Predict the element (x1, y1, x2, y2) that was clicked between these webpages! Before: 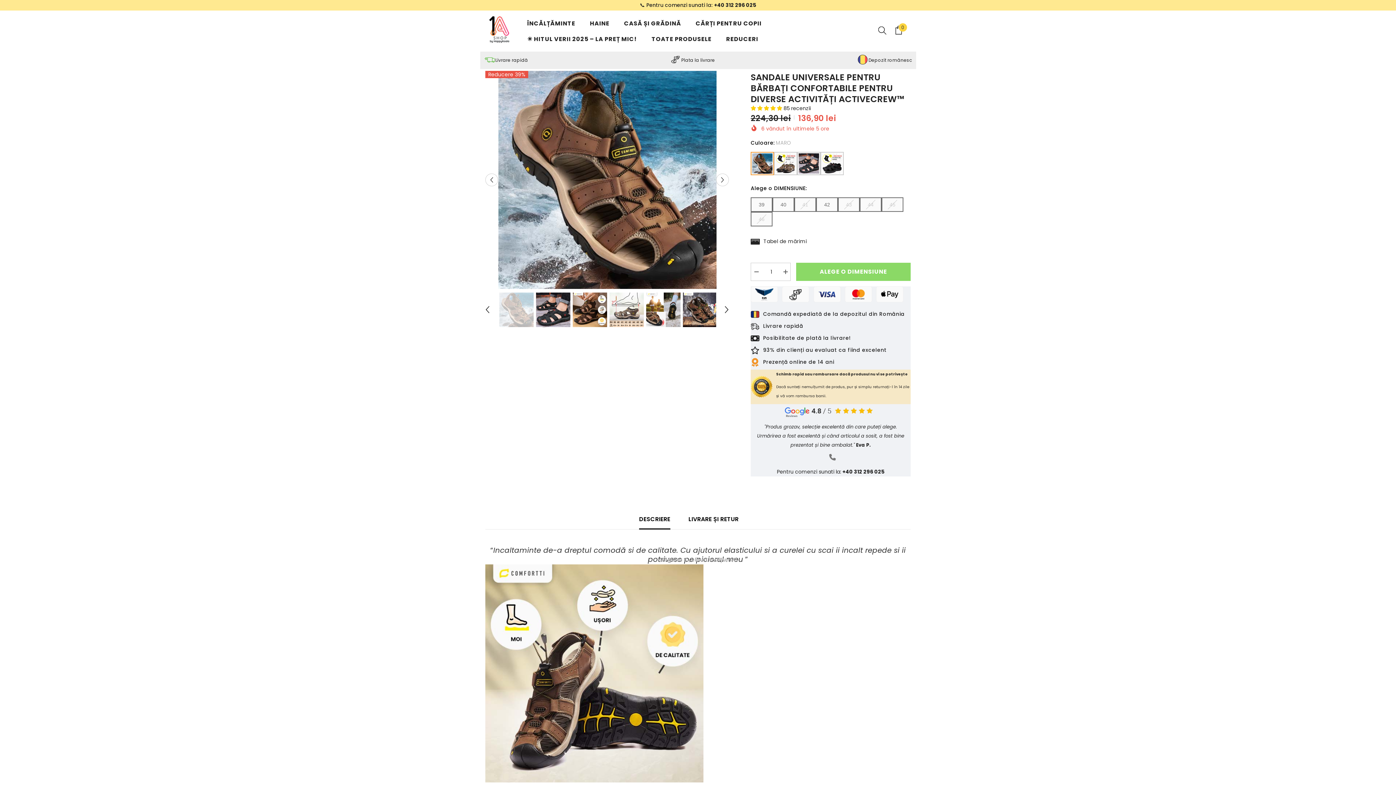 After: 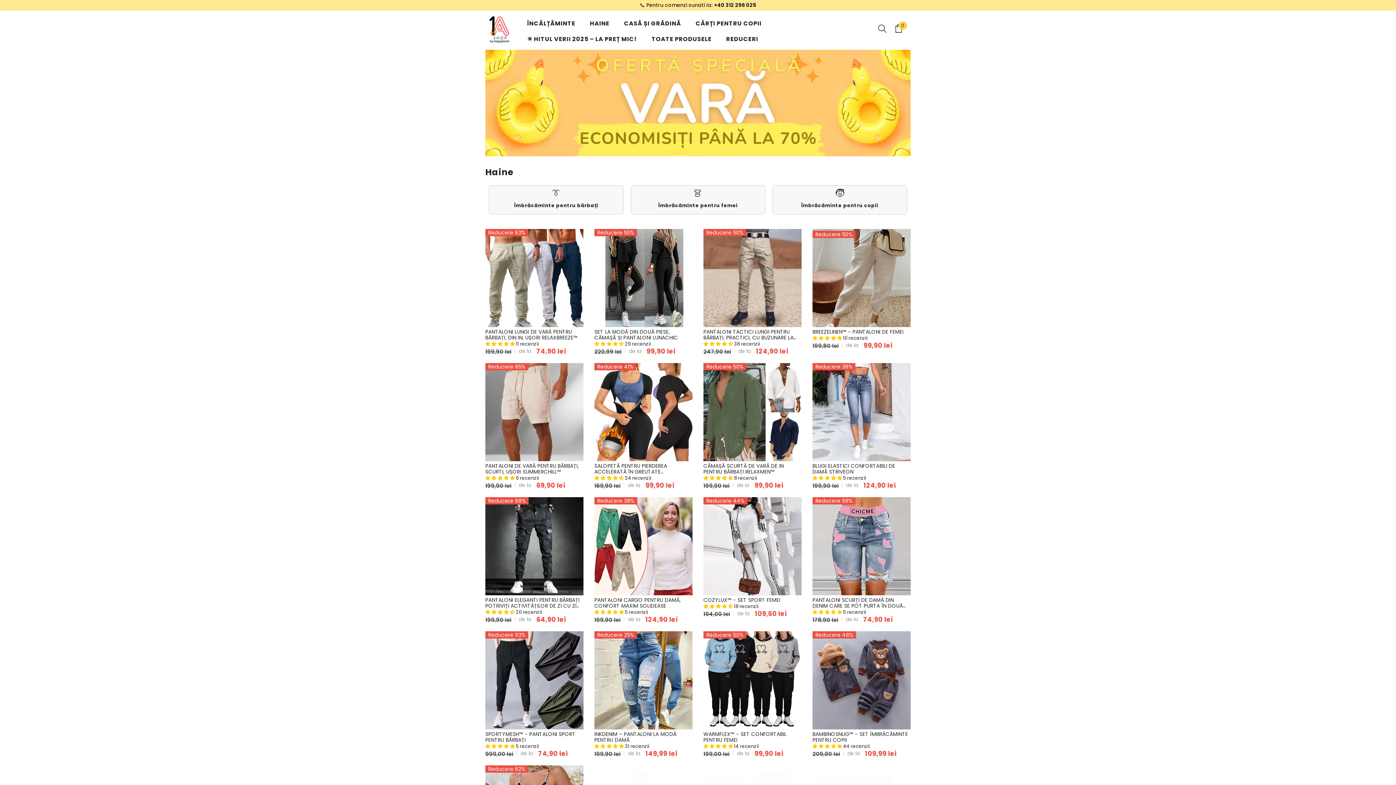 Action: bbox: (582, 18, 616, 34) label: HAINE